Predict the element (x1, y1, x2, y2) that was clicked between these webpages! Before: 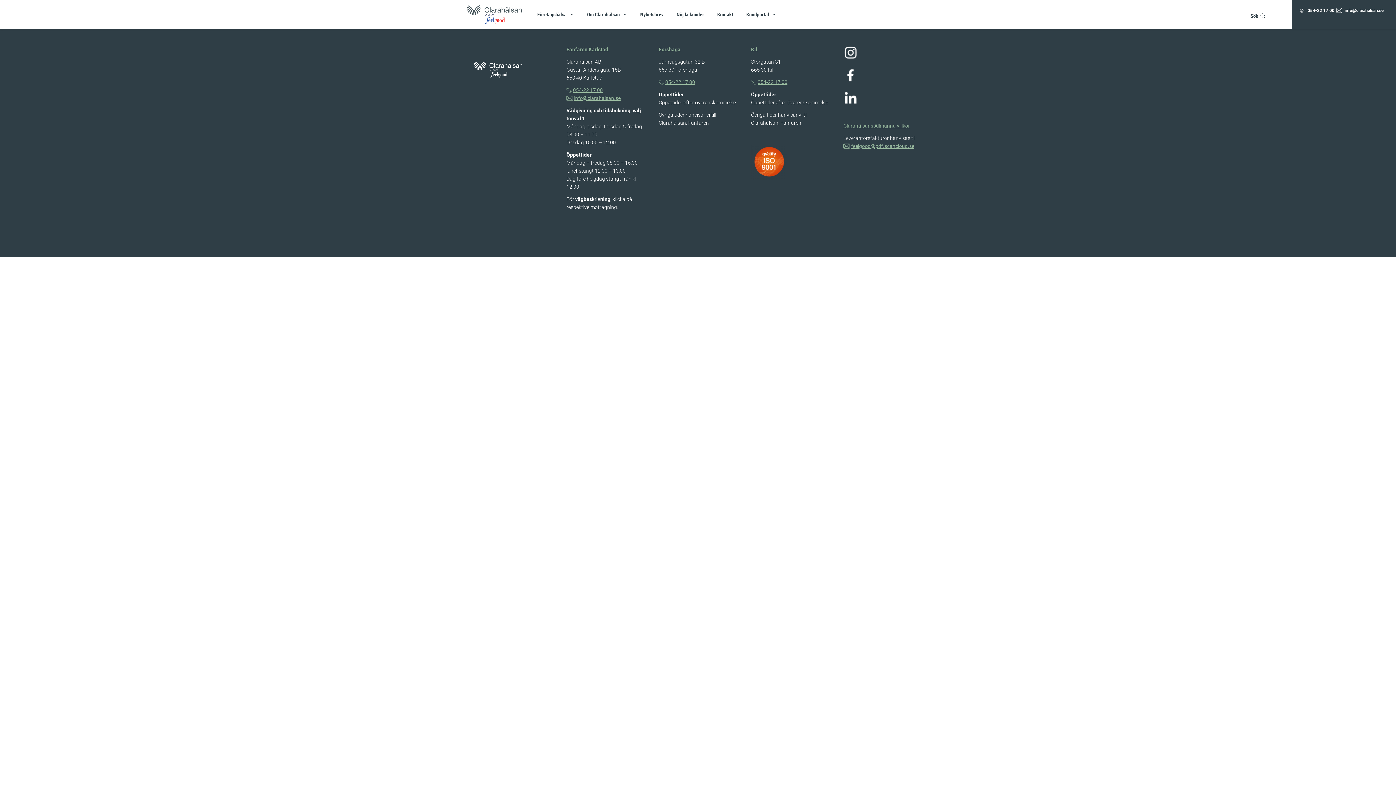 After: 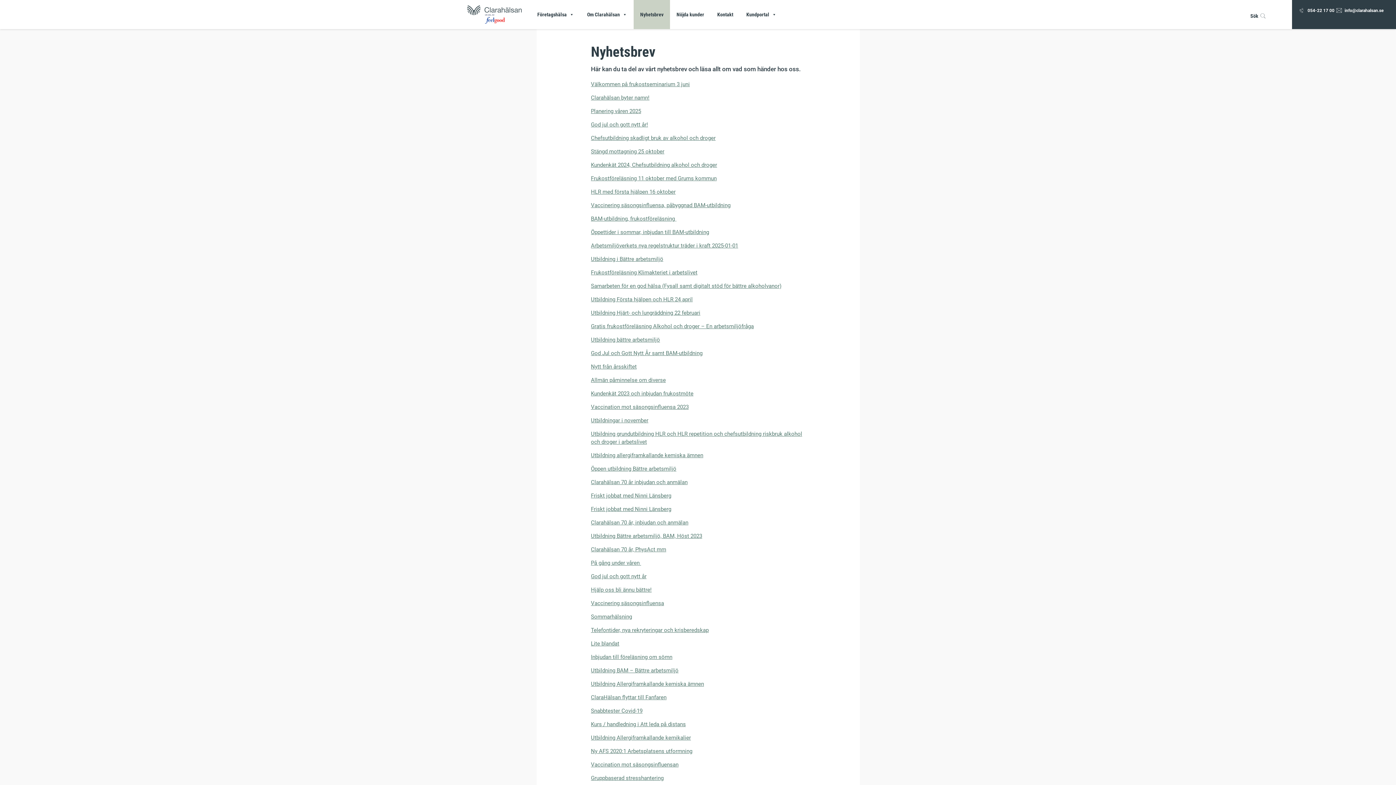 Action: label: Nyhetsbrev bbox: (633, 0, 670, 29)